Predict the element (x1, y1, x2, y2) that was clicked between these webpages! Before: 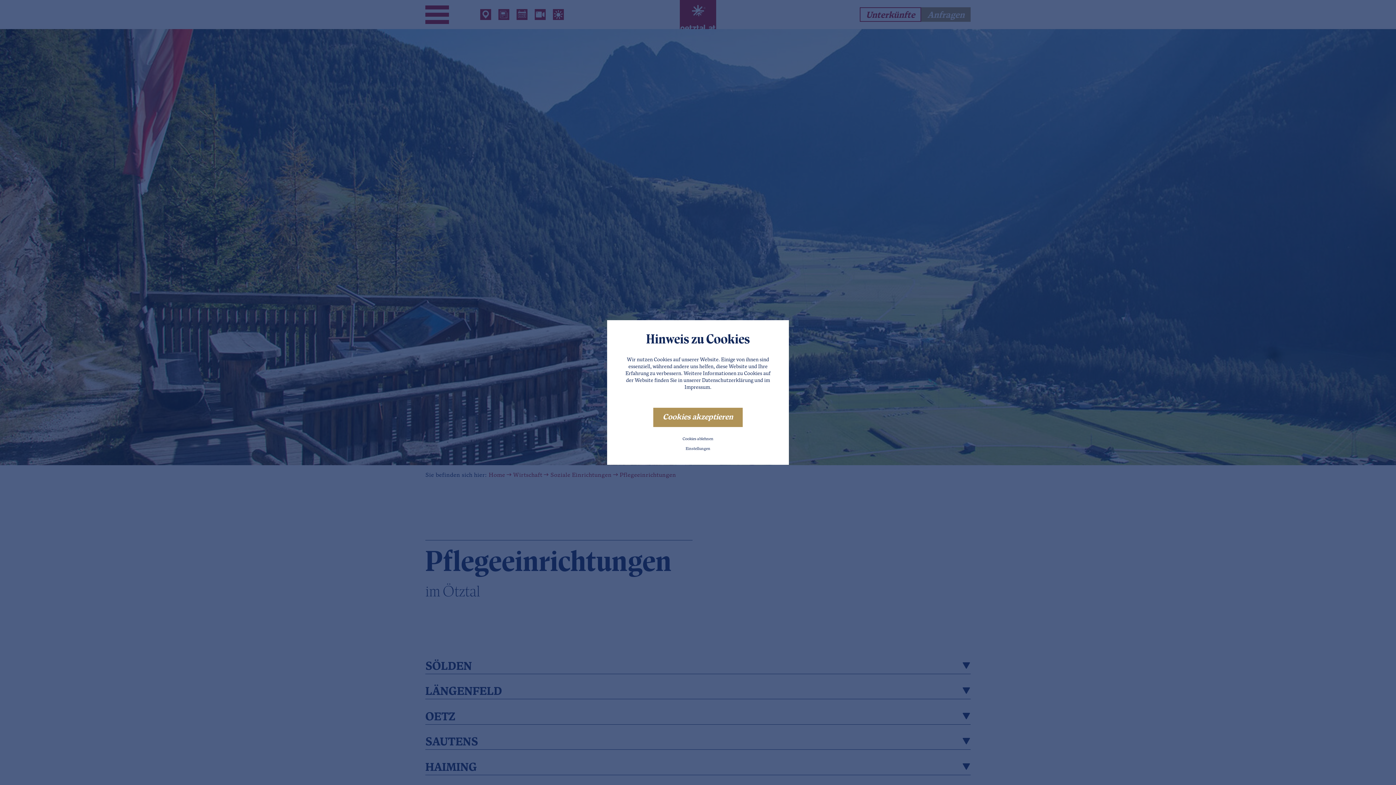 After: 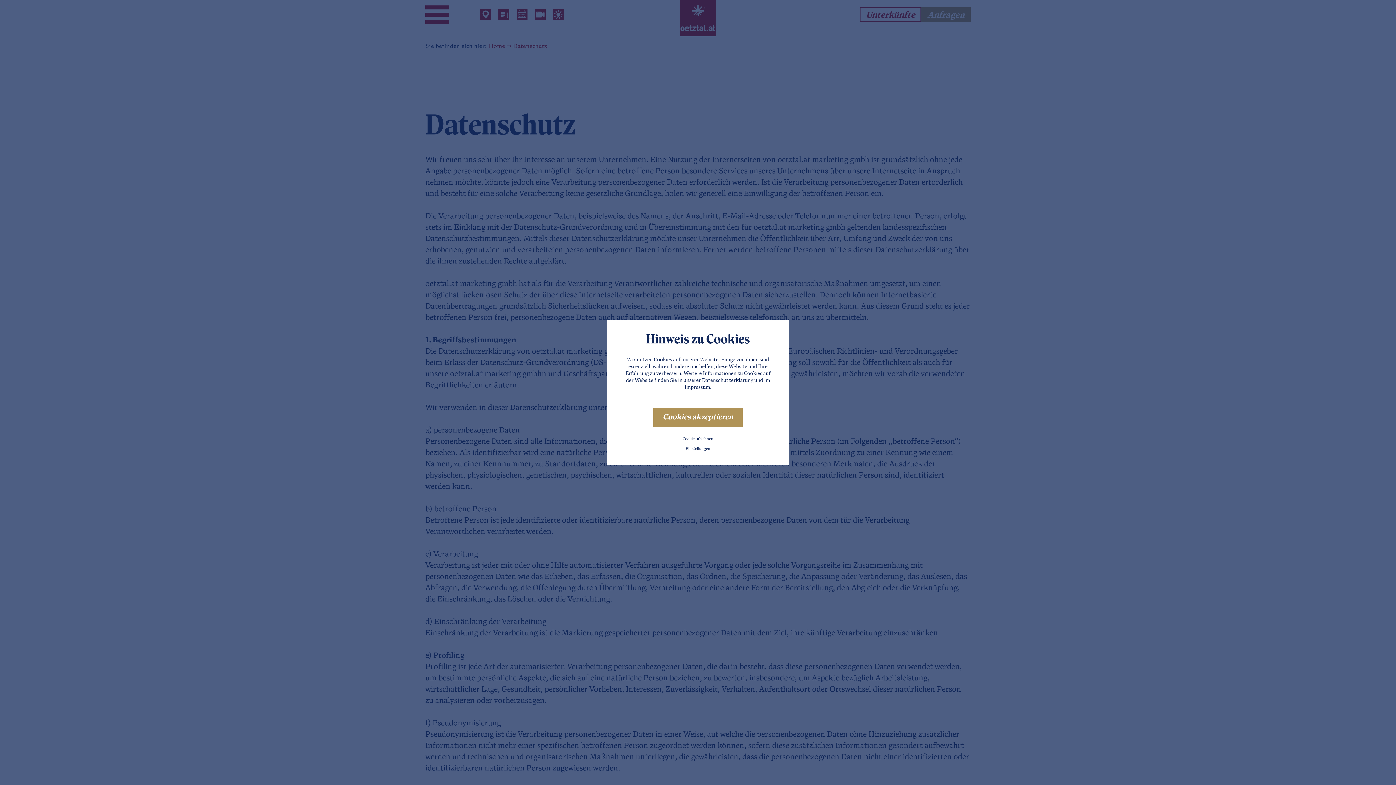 Action: label: Datenschutzerklärung bbox: (702, 378, 753, 383)